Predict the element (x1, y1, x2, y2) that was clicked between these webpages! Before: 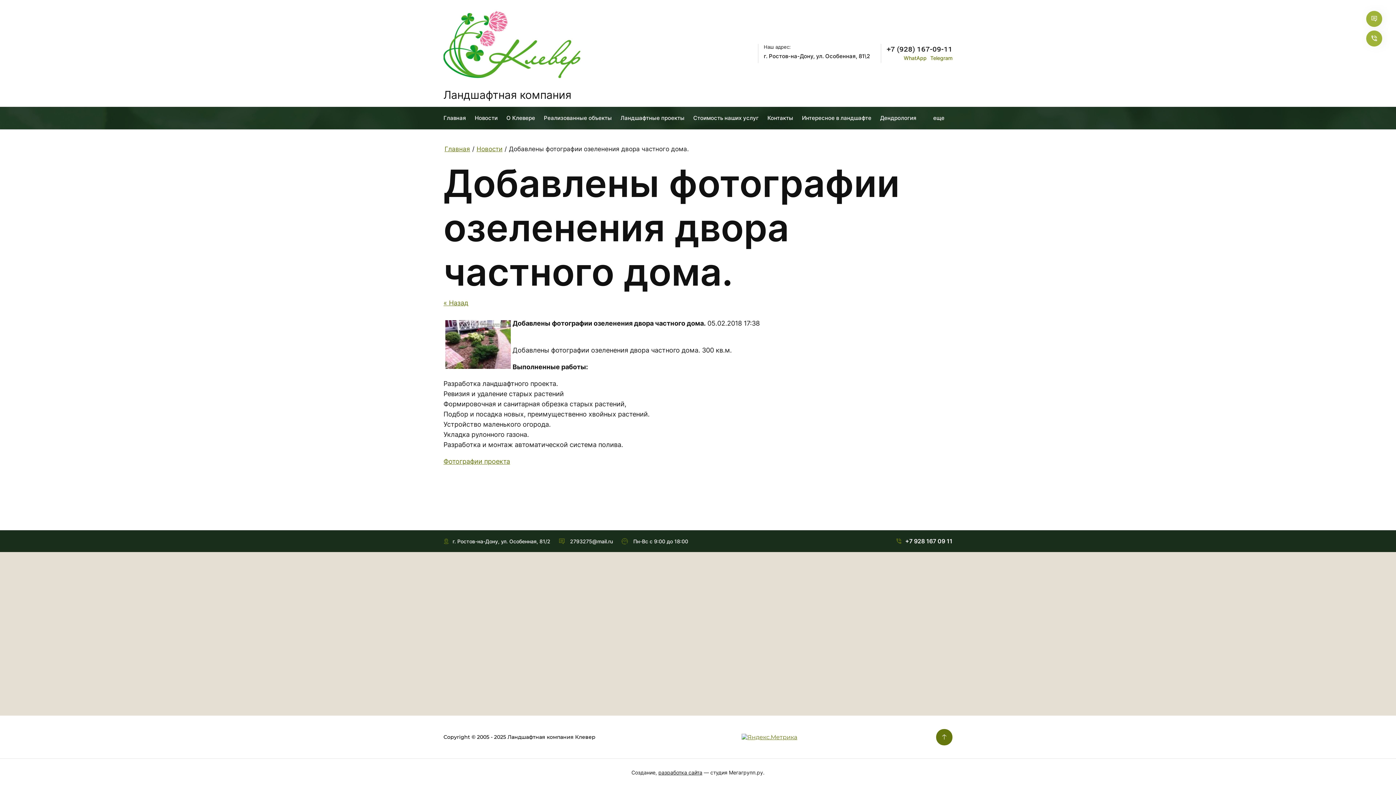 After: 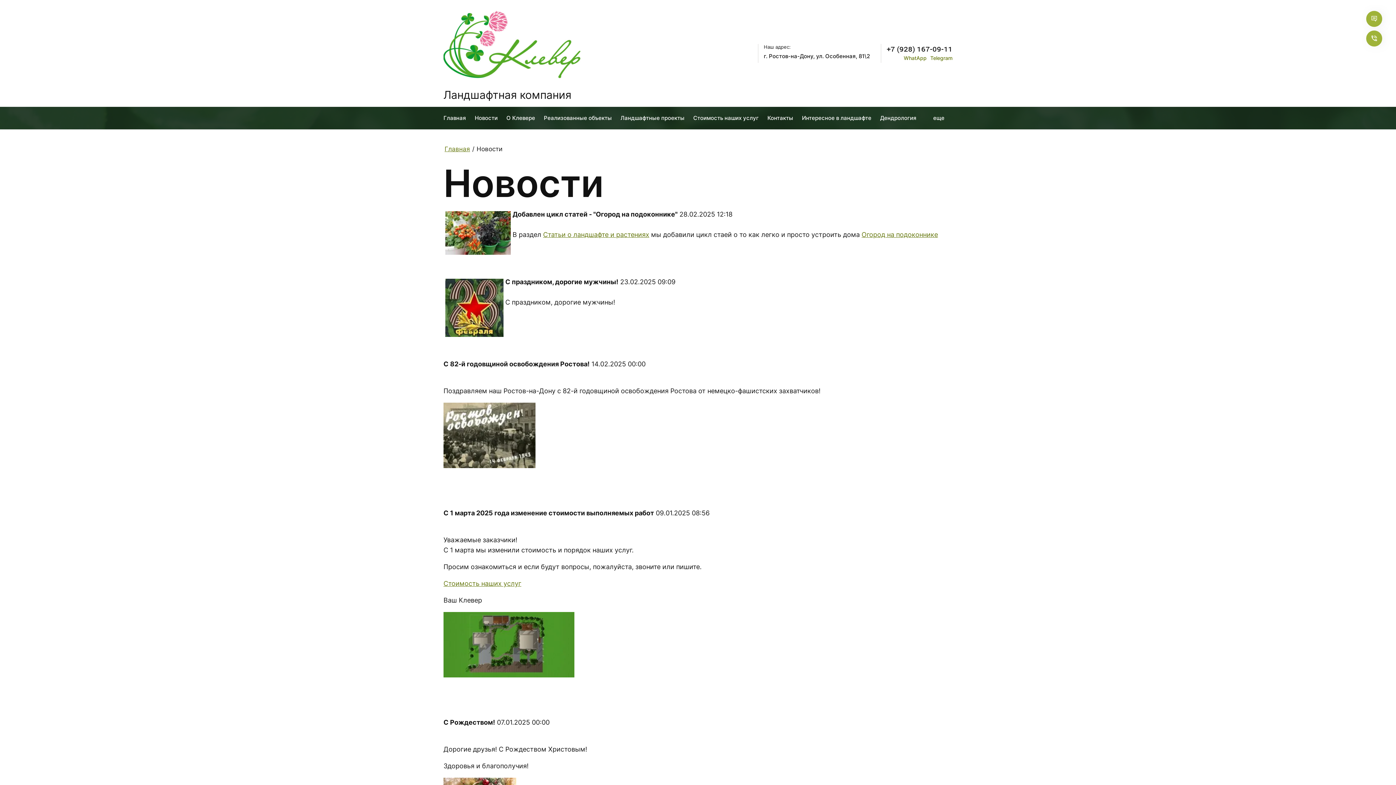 Action: label: « Назад bbox: (443, 299, 468, 306)